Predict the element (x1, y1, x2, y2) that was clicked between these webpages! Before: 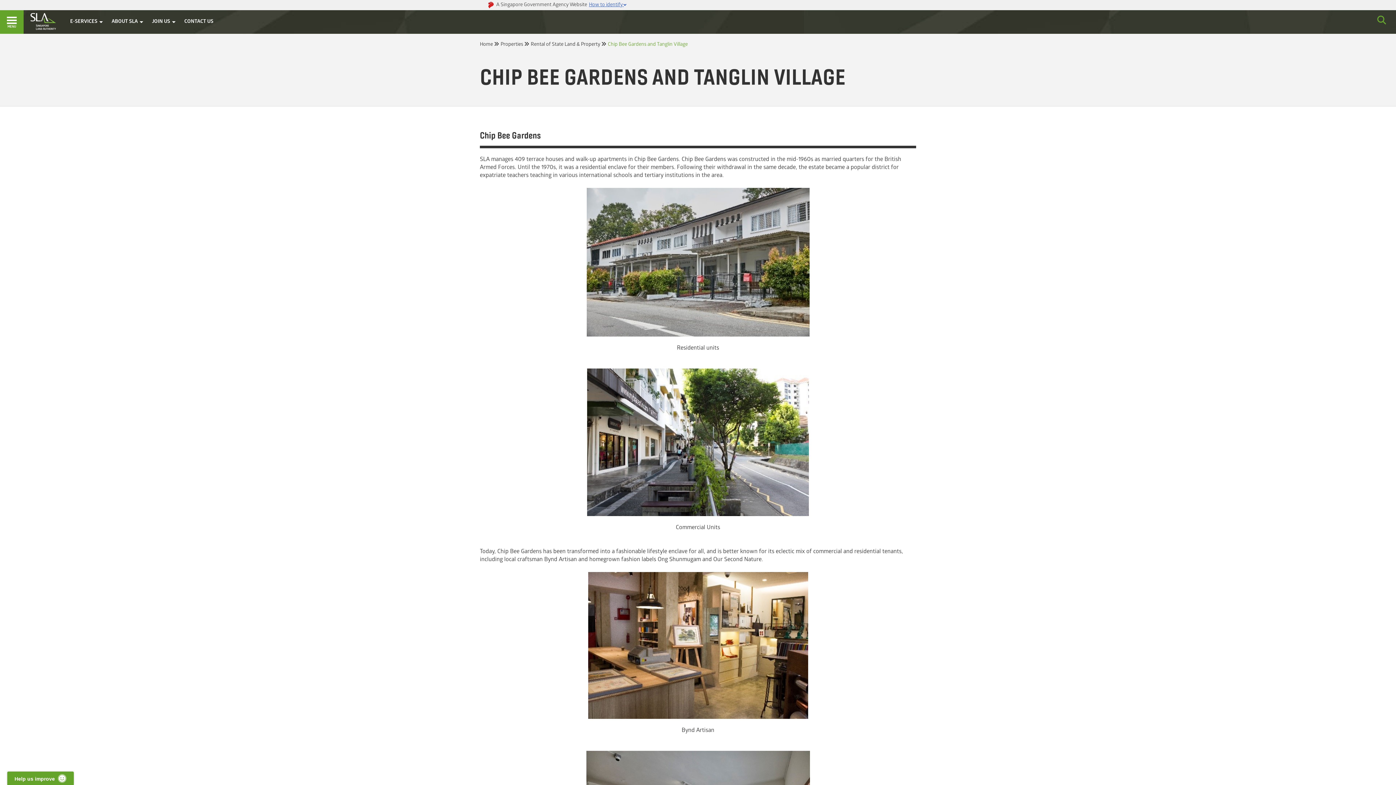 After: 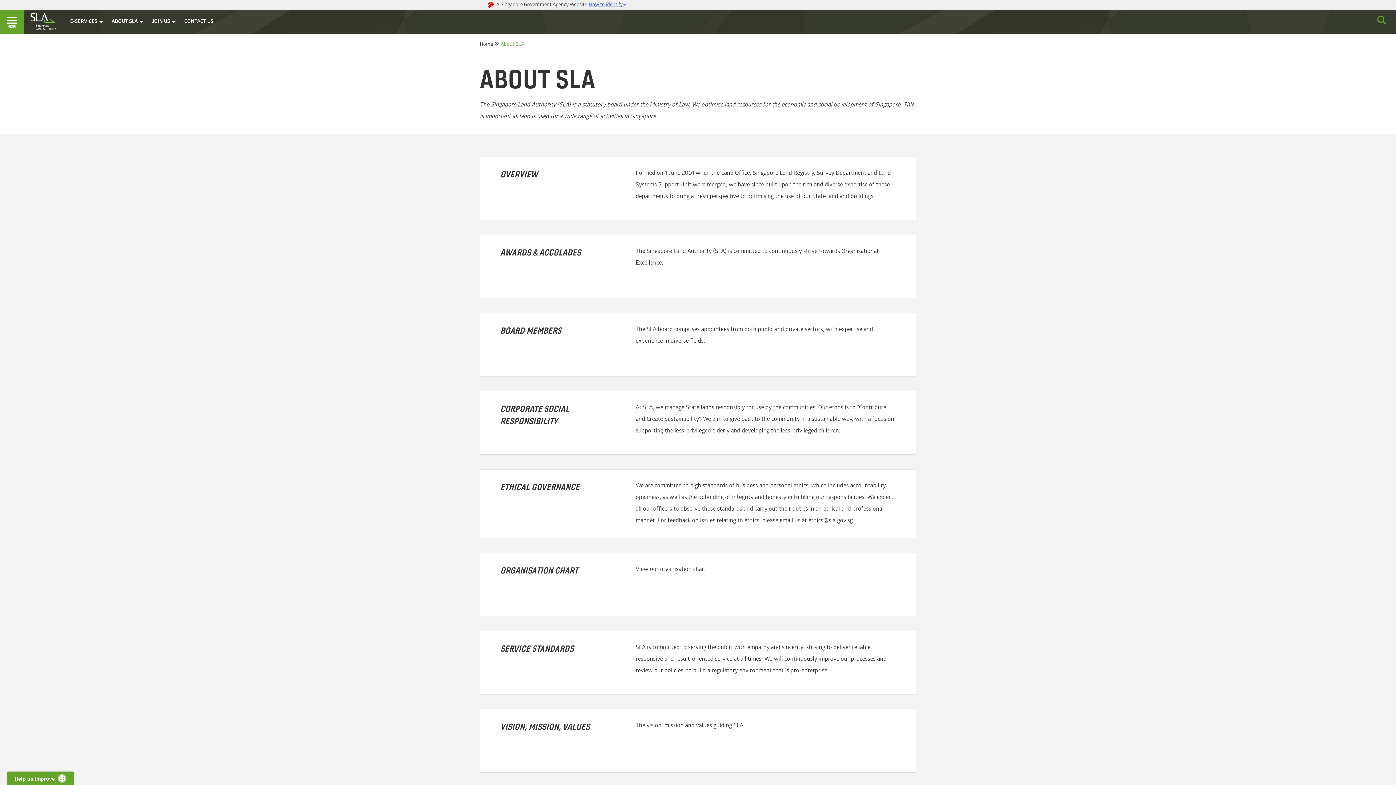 Action: bbox: (111, 10, 143, 33) label: ABOUT SLA